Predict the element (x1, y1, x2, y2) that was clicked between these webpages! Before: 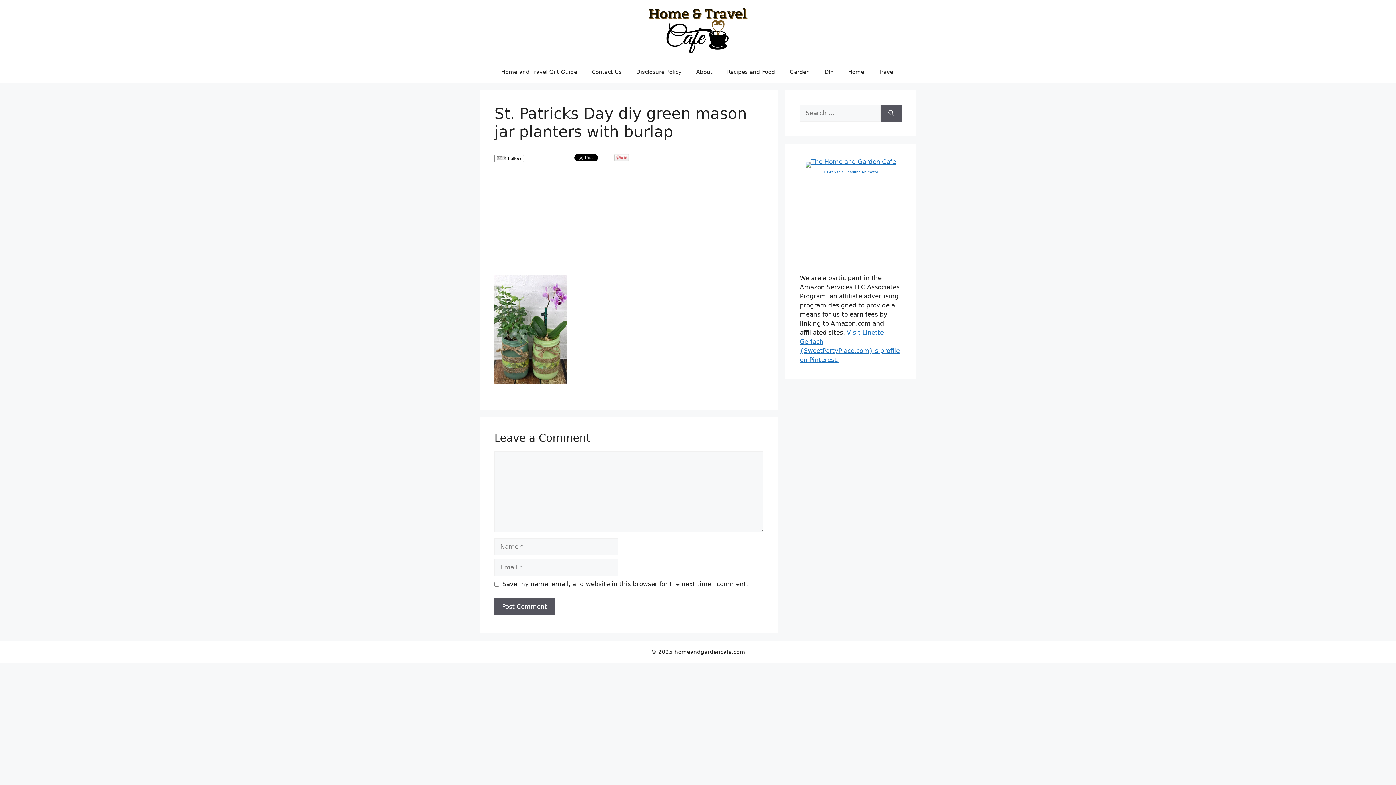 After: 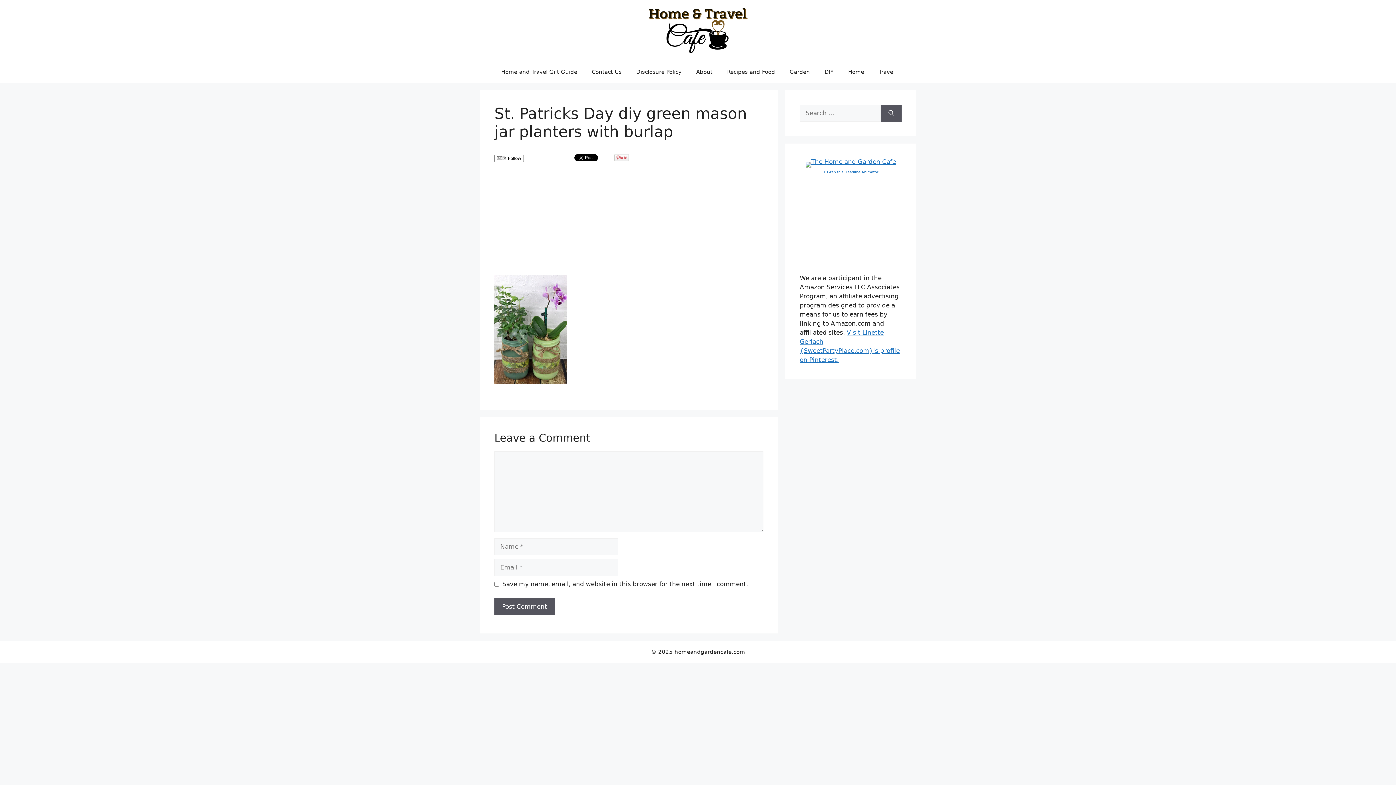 Action: label:  Follow bbox: (494, 154, 524, 162)